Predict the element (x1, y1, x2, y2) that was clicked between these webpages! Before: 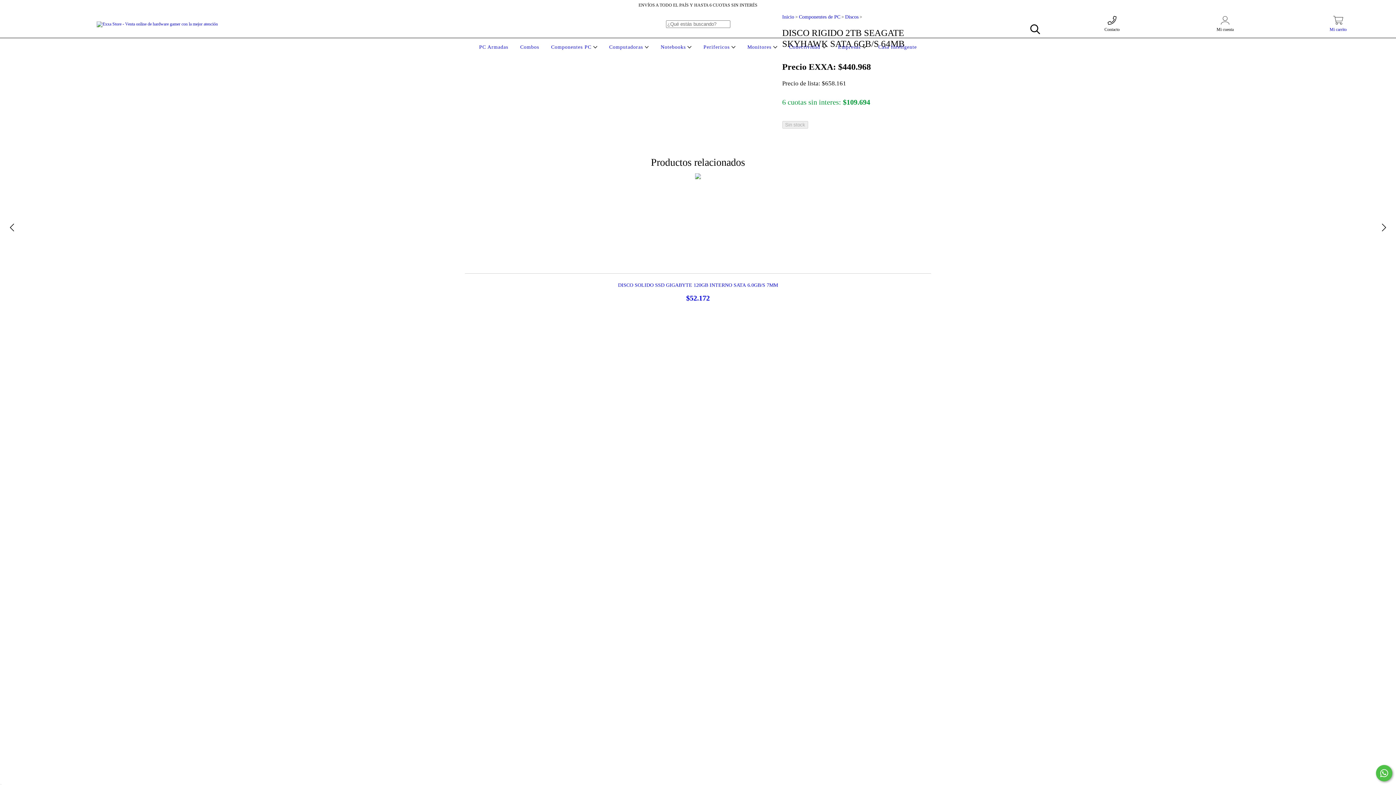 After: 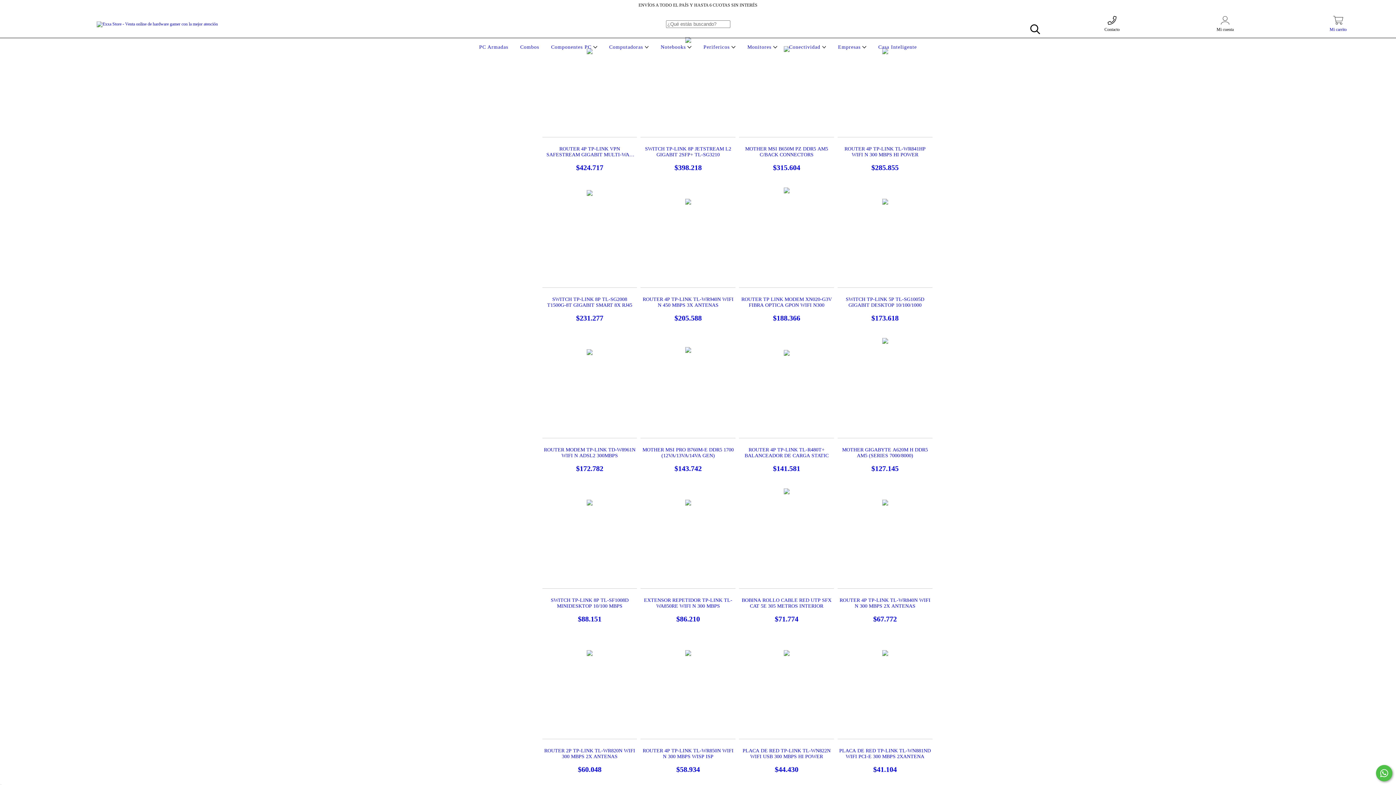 Action: label: Conectividad  bbox: (787, 44, 828, 49)